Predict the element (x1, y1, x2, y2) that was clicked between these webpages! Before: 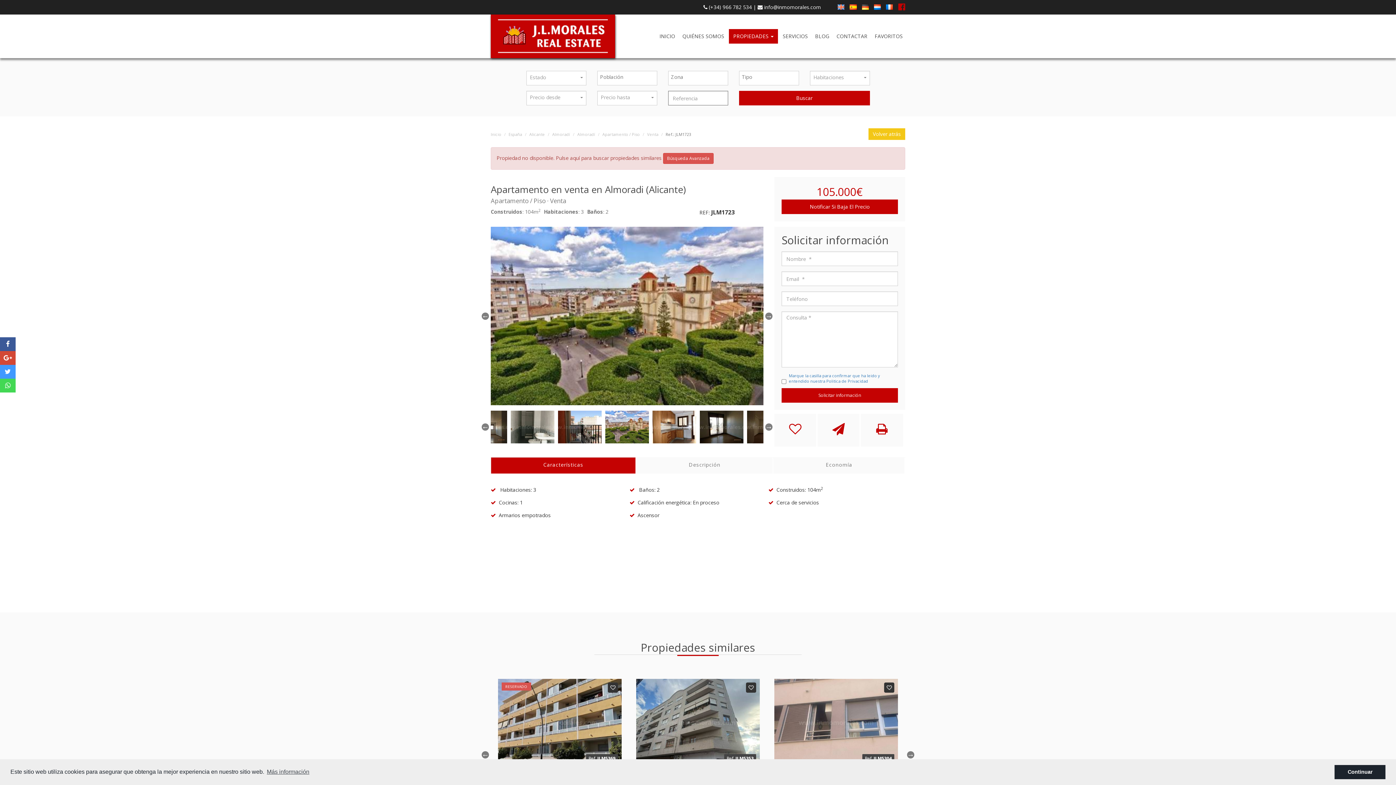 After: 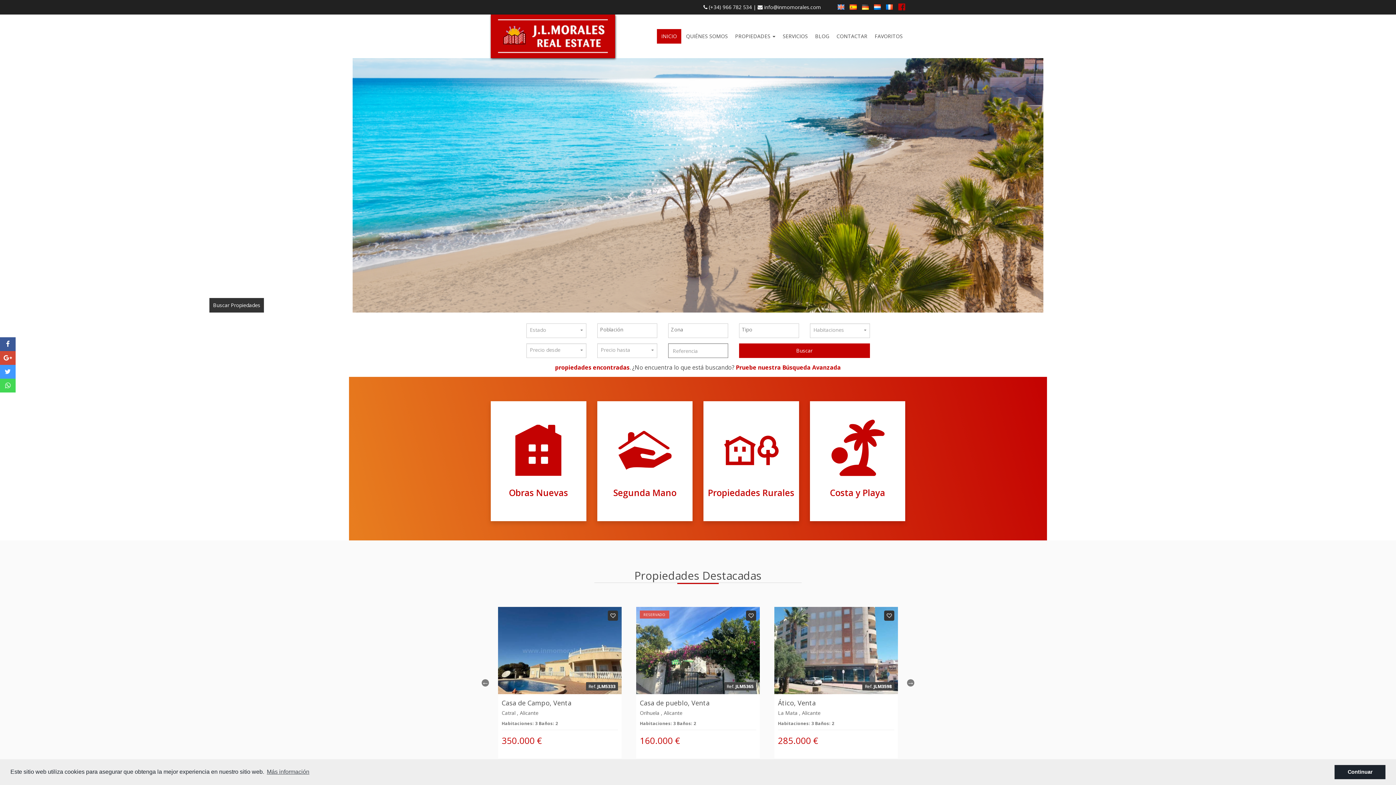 Action: label: INICIO bbox: (658, 31, 676, 40)